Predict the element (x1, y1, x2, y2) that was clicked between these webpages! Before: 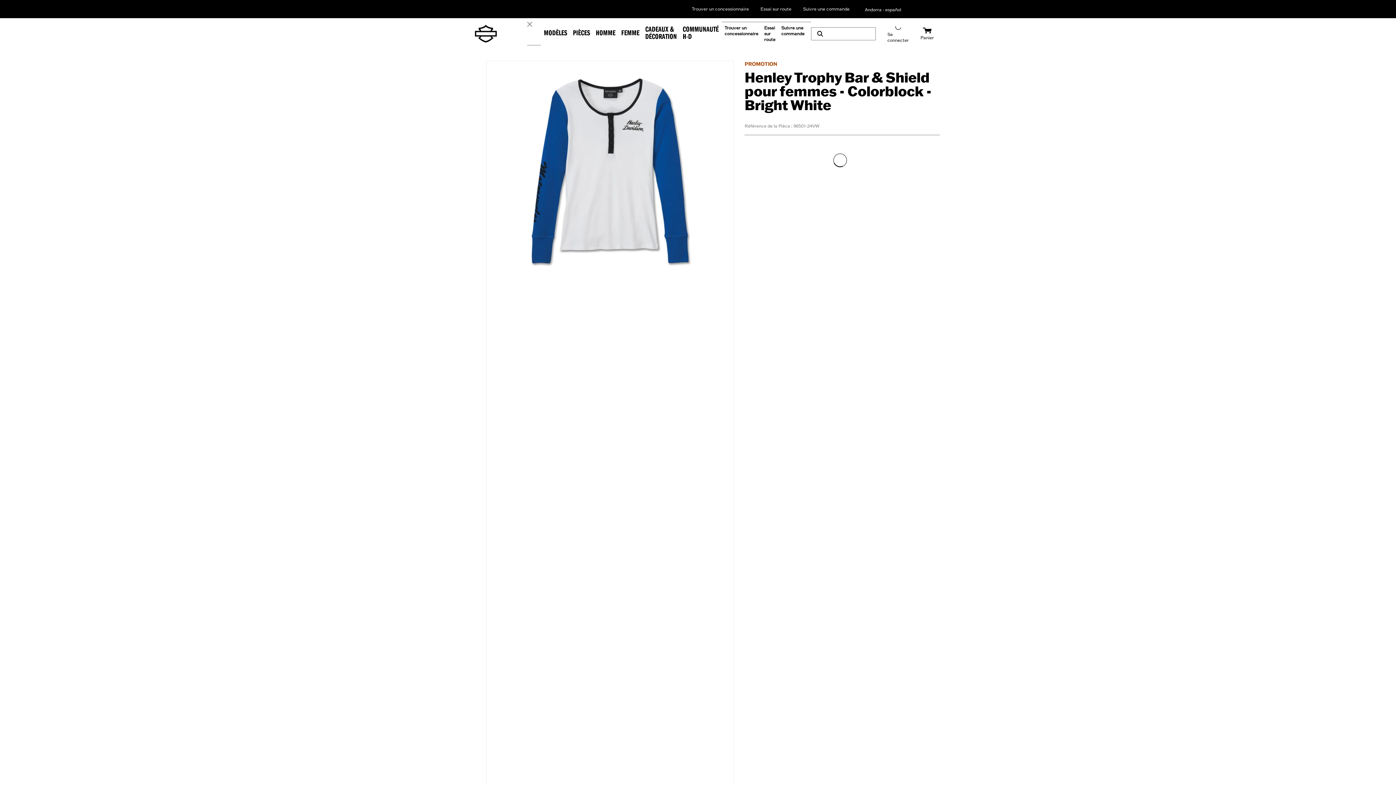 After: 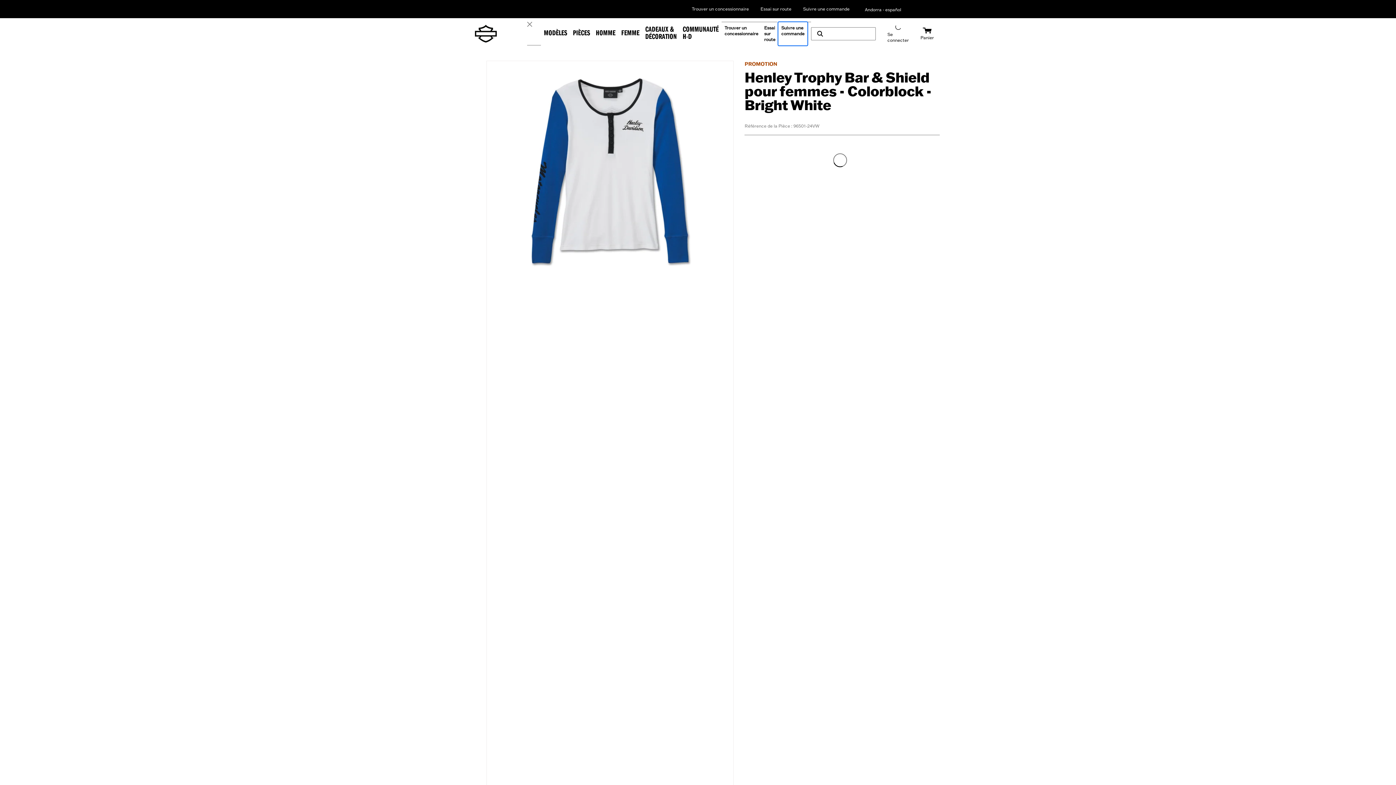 Action: label: Suivre une commande bbox: (778, 22, 807, 45)